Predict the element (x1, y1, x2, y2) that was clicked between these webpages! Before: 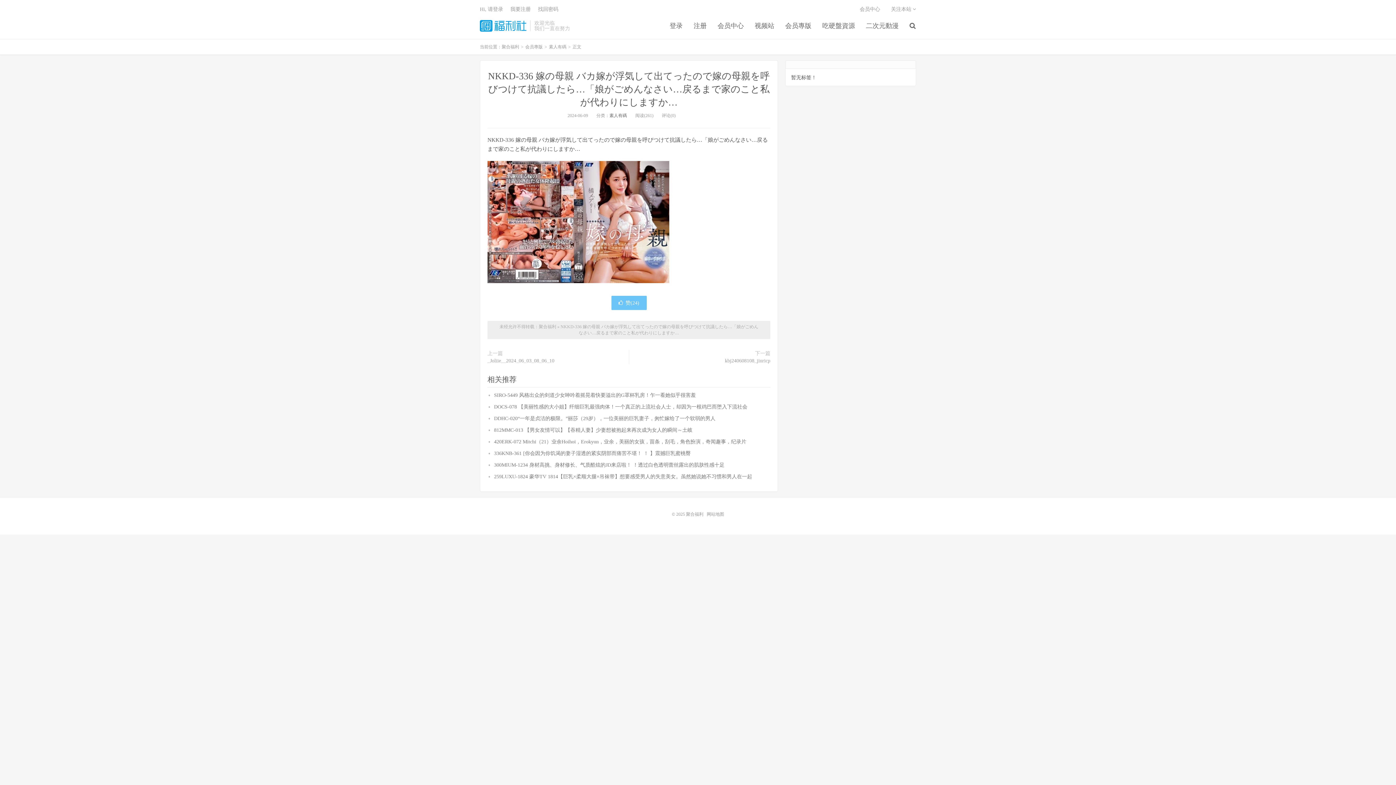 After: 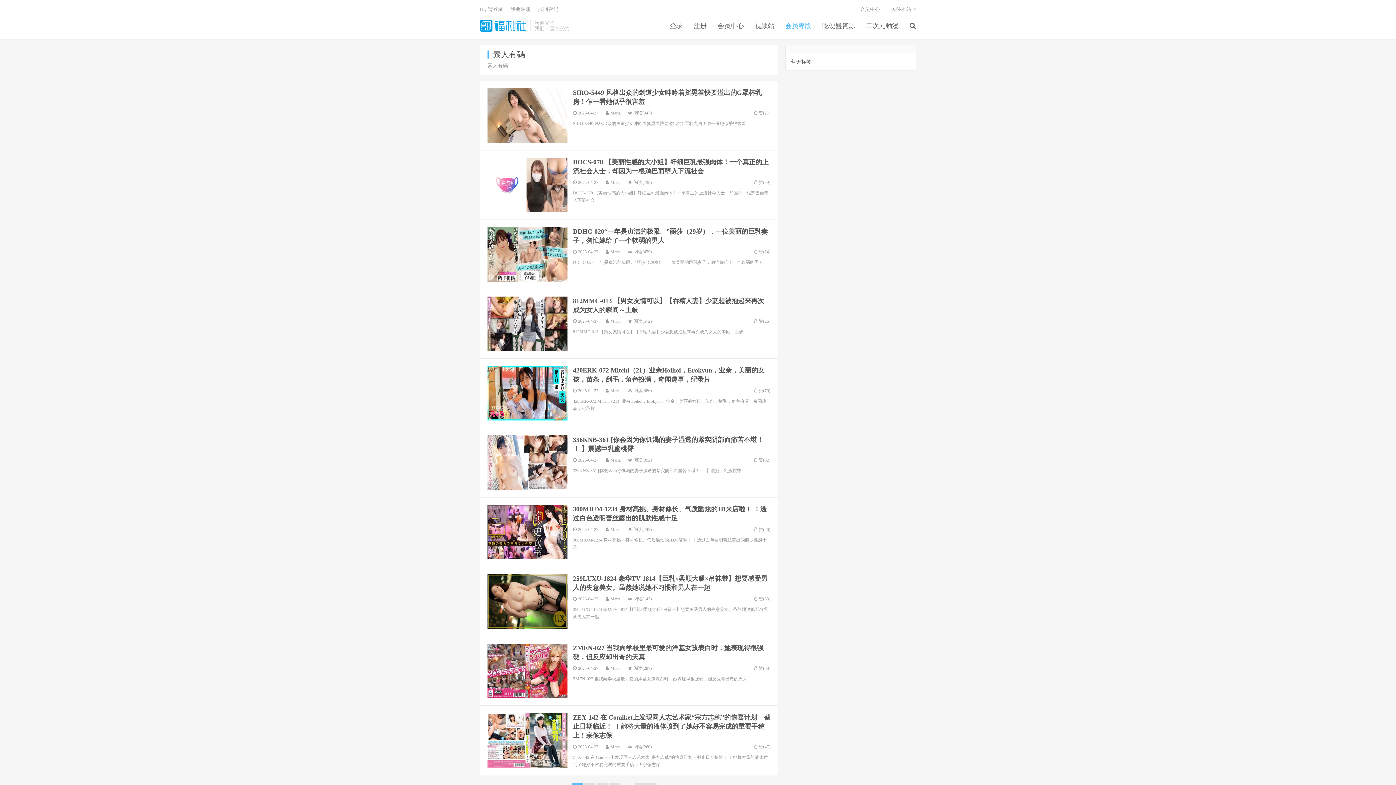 Action: label: 素人有碼 bbox: (609, 113, 627, 118)